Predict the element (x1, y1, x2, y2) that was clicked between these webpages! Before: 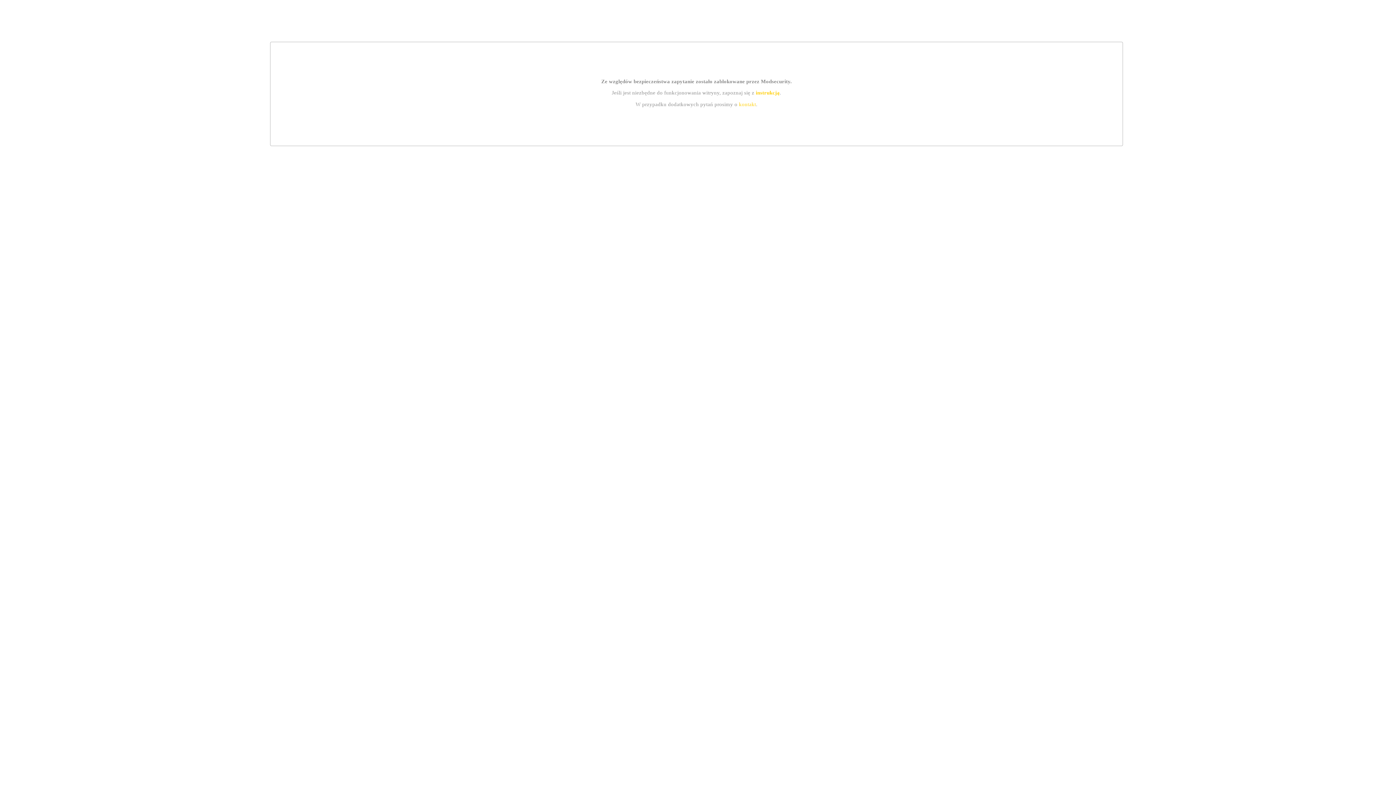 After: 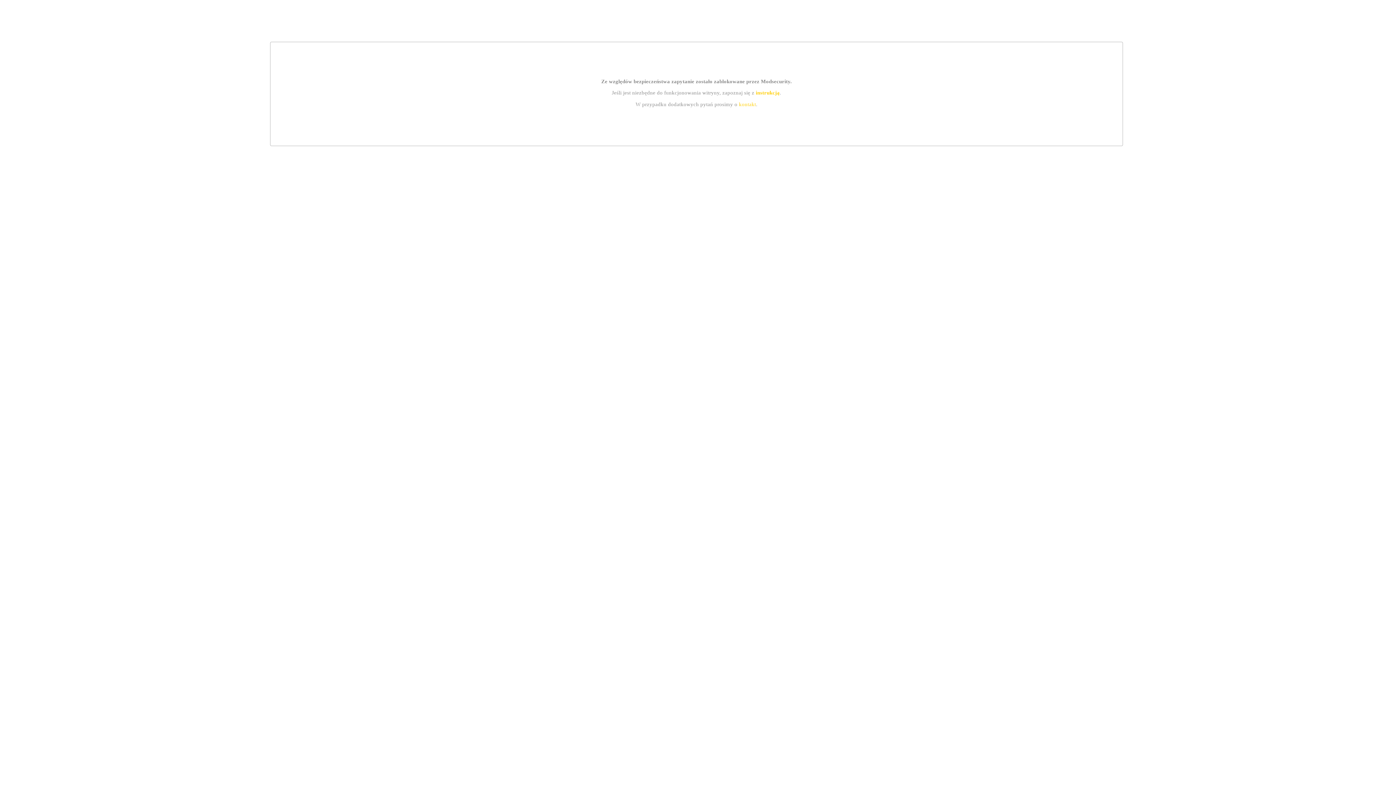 Action: bbox: (739, 101, 756, 107) label: kontakt